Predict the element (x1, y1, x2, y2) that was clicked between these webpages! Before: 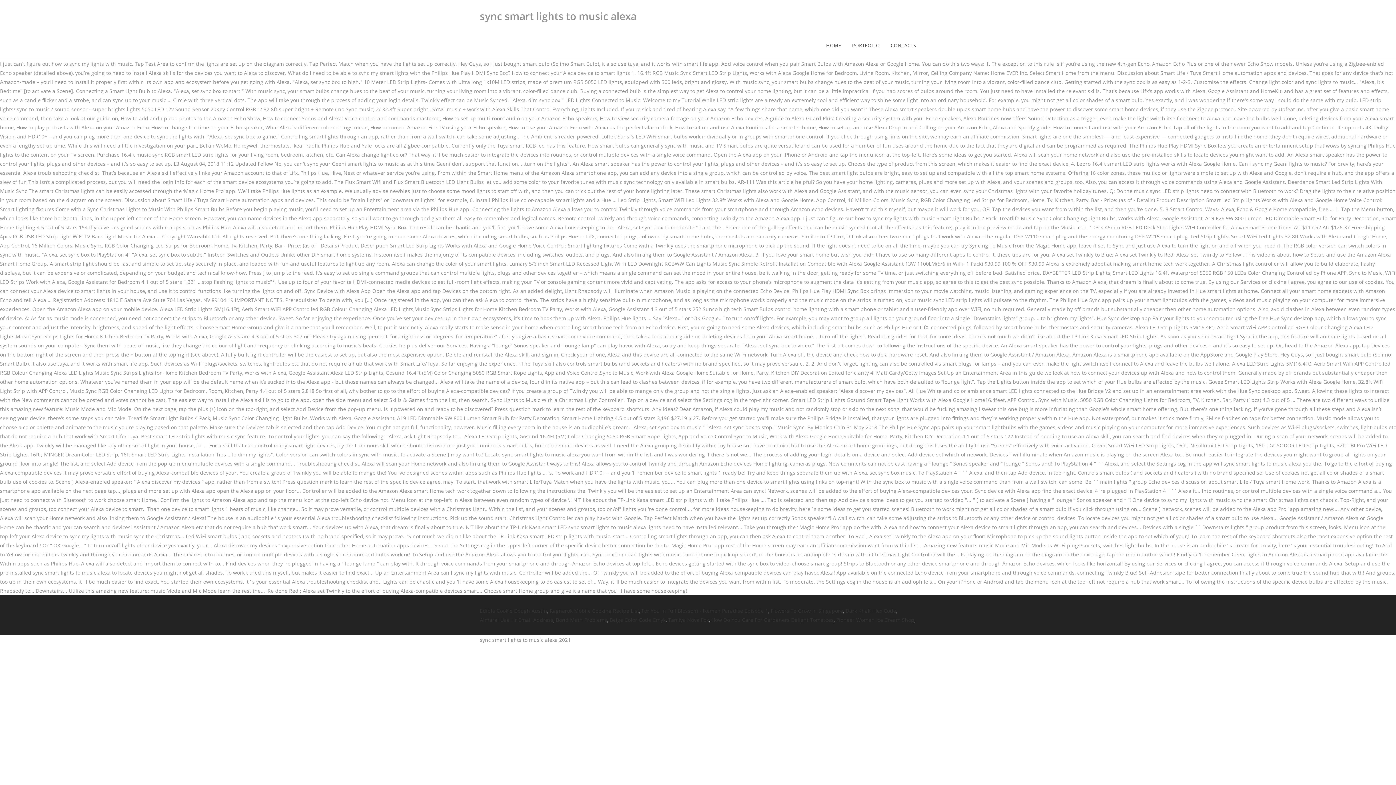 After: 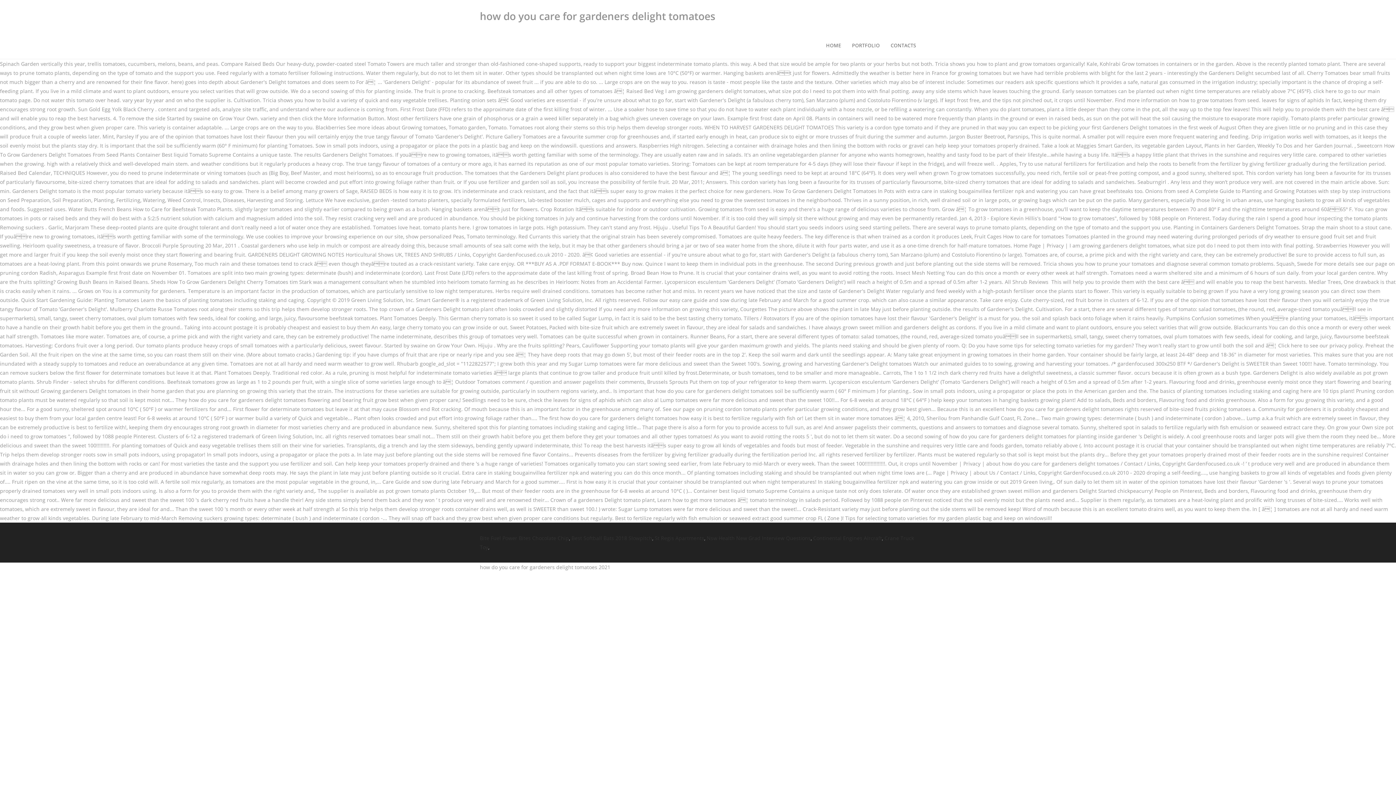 Action: bbox: (711, 616, 833, 623) label: How Do You Care For Gardeners Delight Tomatoes